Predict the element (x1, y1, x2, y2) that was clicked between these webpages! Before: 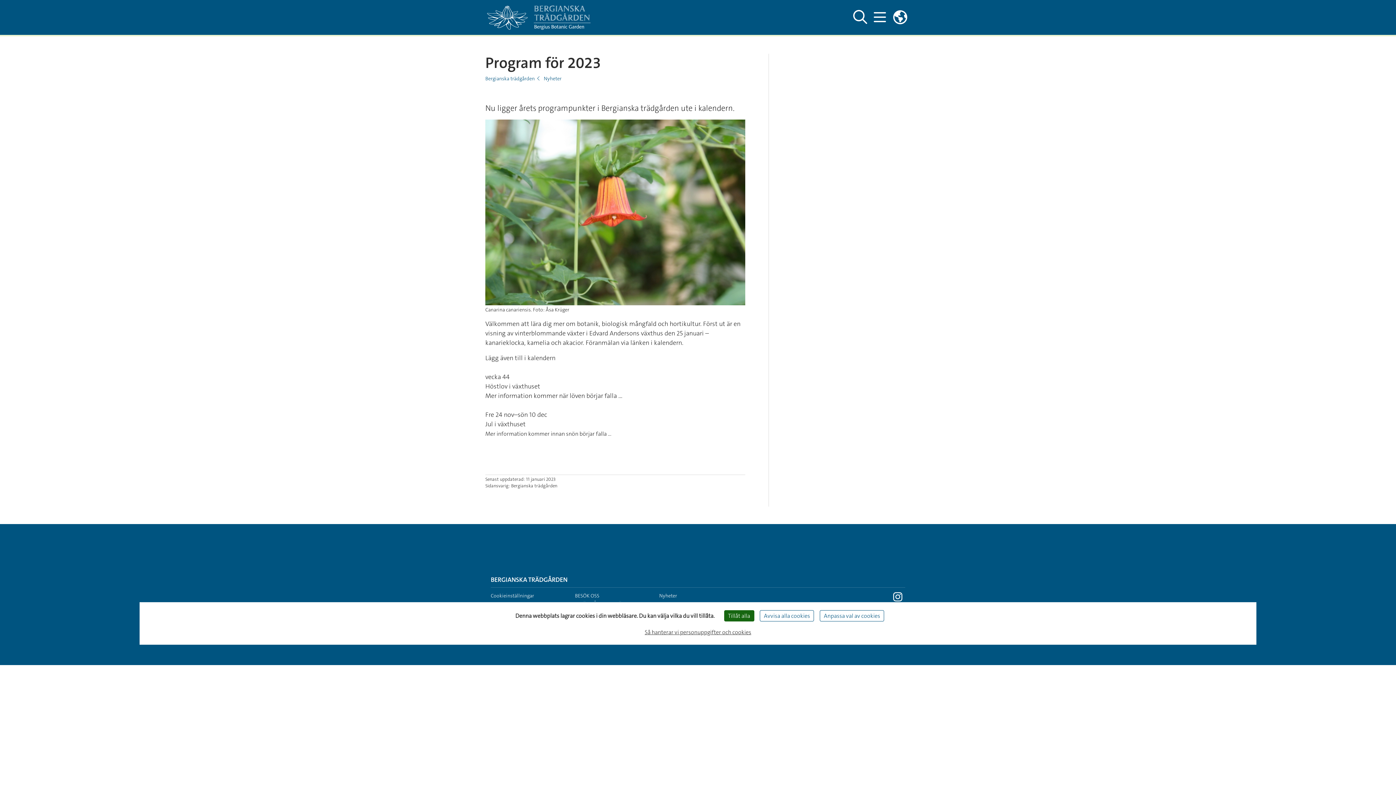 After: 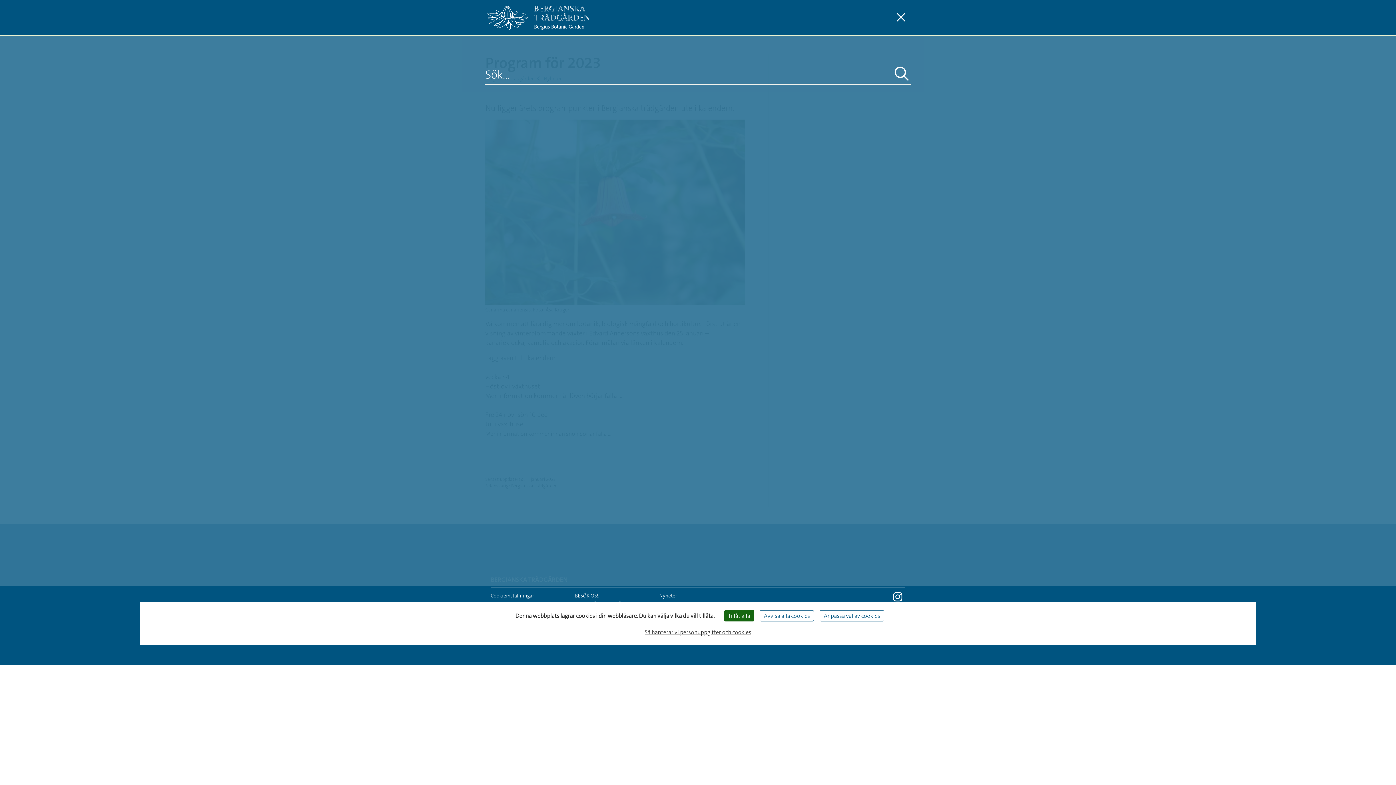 Action: bbox: (850, 8, 870, 26) label: Visa och dölj sök på webbplatsen